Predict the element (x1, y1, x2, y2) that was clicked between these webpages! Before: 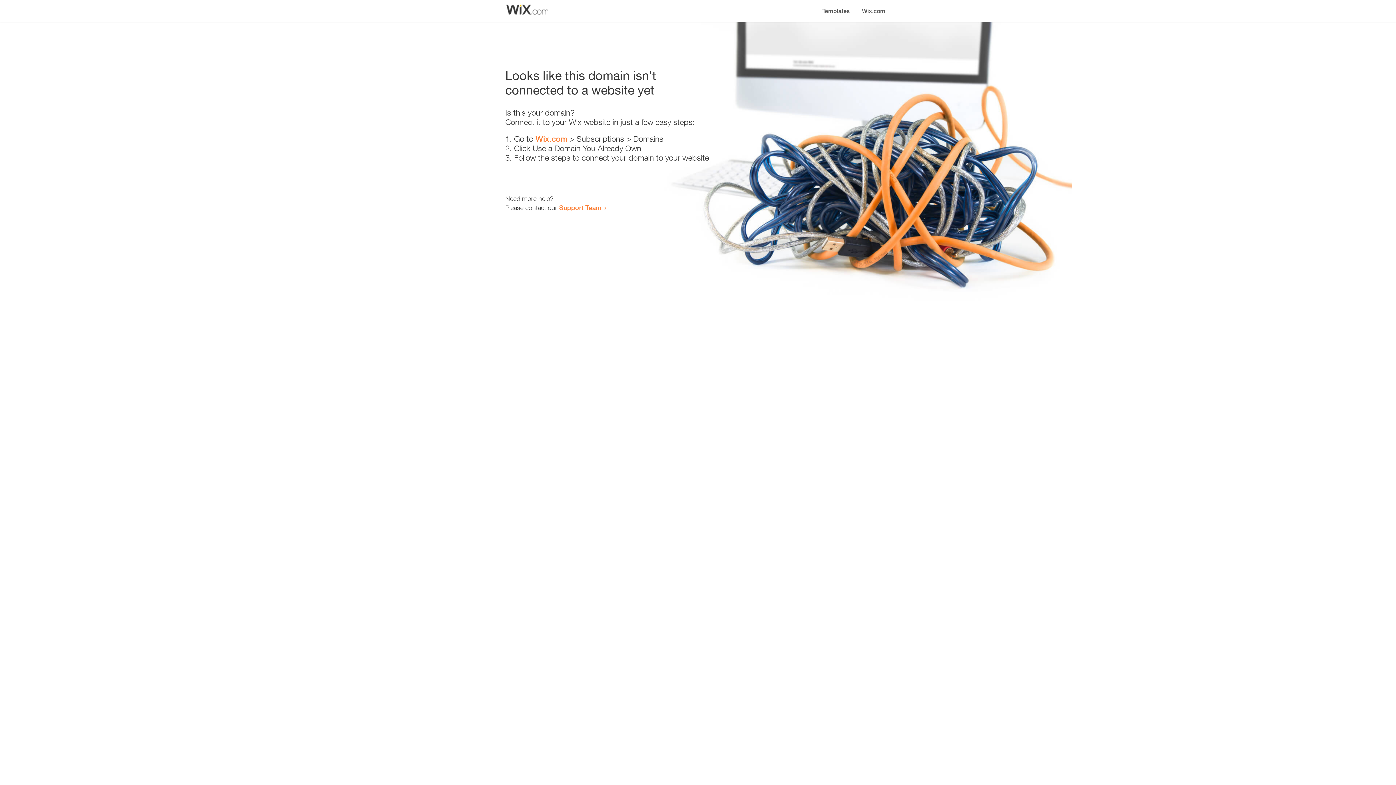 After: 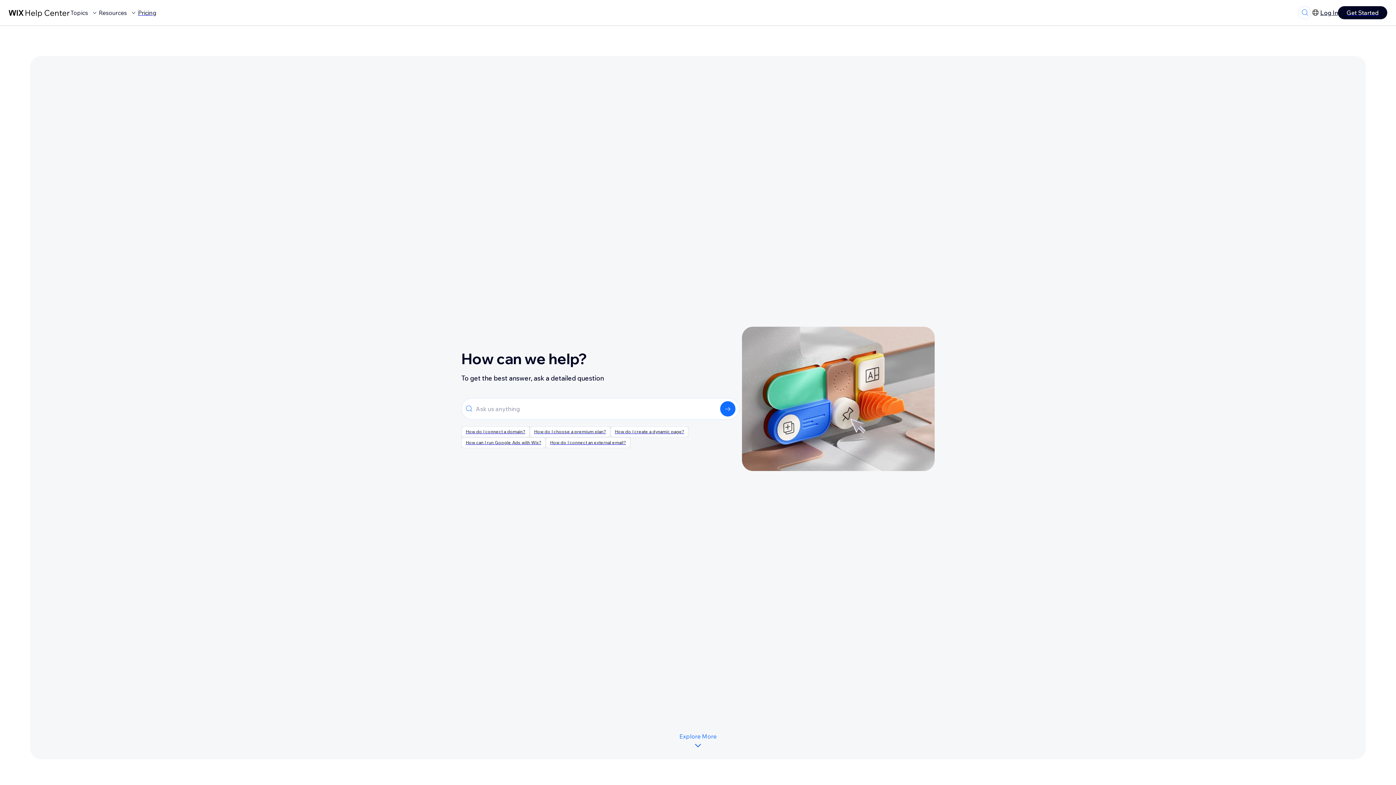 Action: bbox: (559, 203, 601, 211) label: Support Team